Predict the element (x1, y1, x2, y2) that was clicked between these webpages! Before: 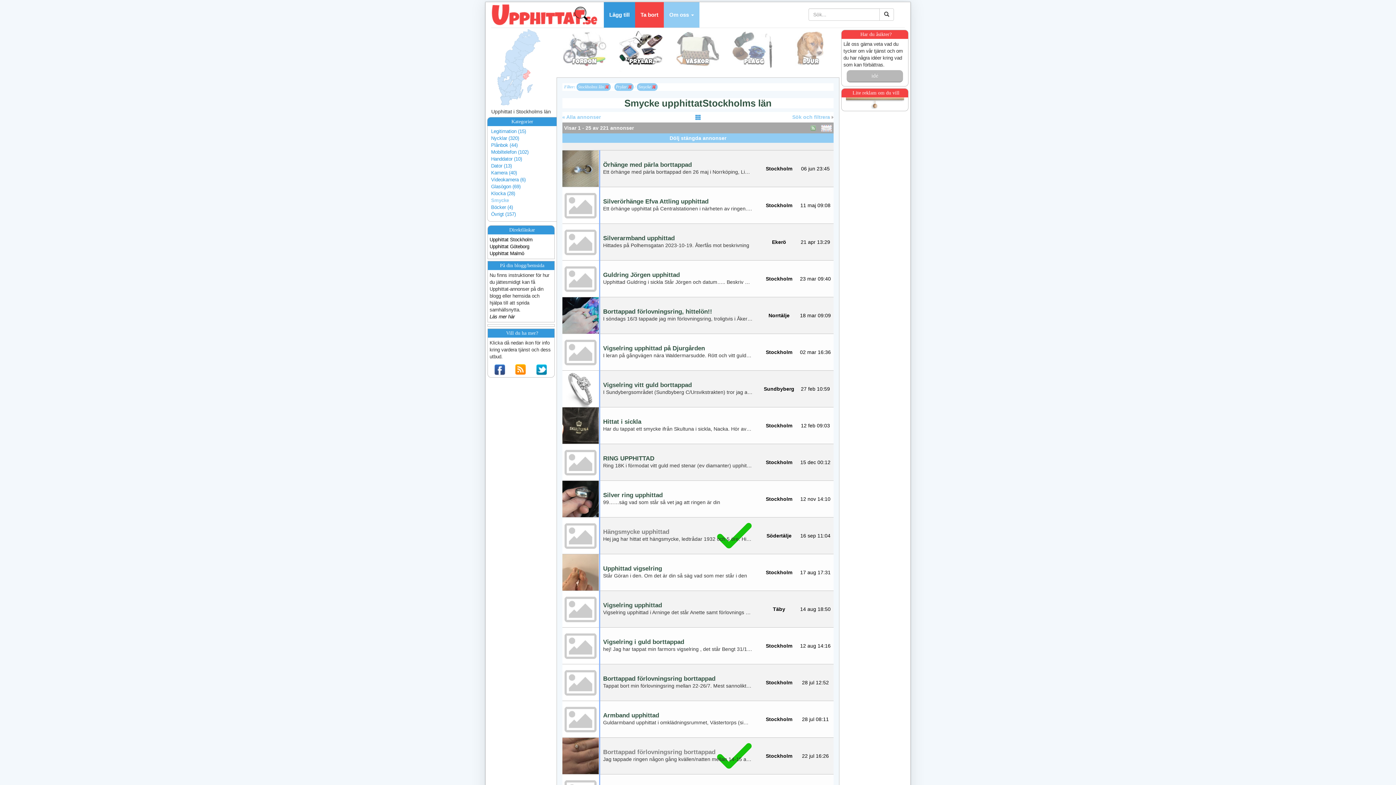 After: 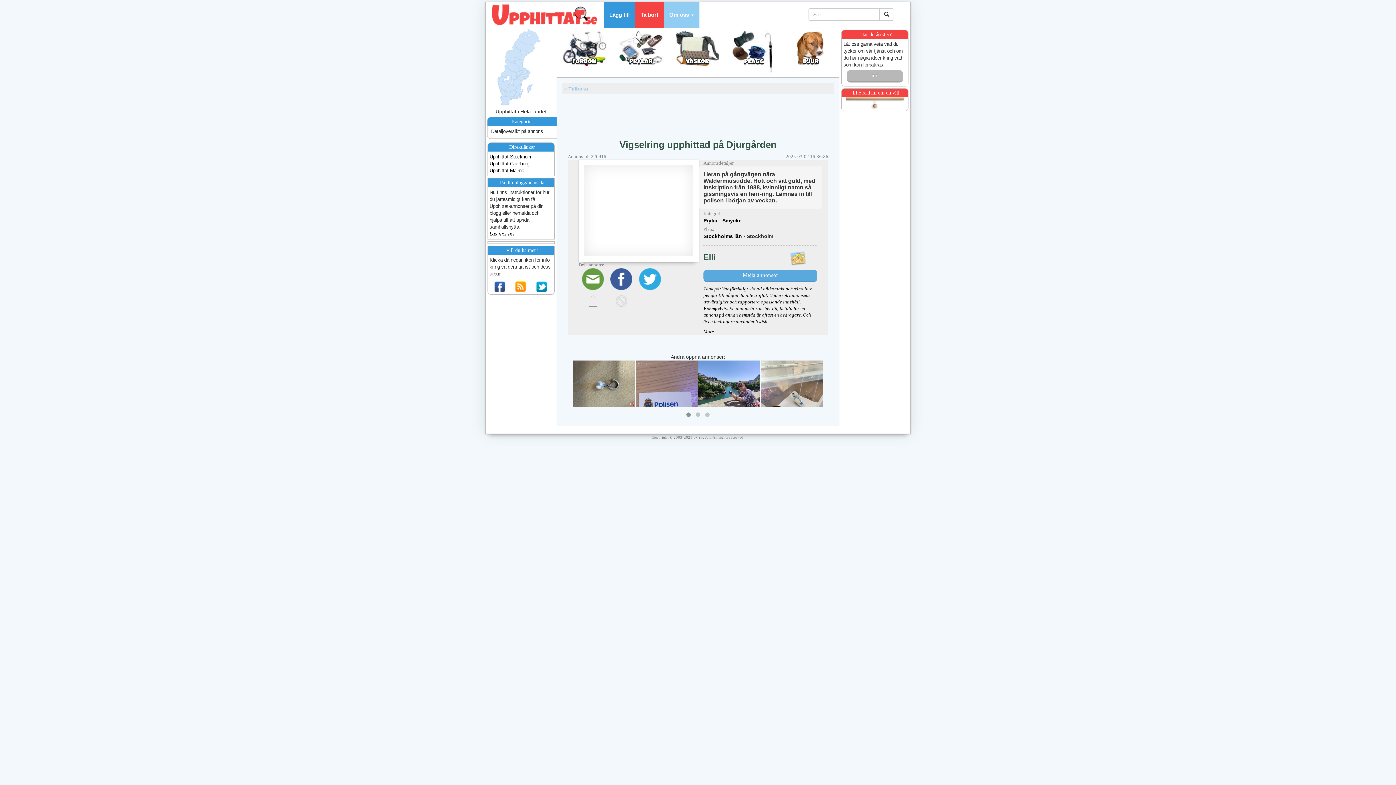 Action: label: Stockholm bbox: (765, 349, 792, 355)